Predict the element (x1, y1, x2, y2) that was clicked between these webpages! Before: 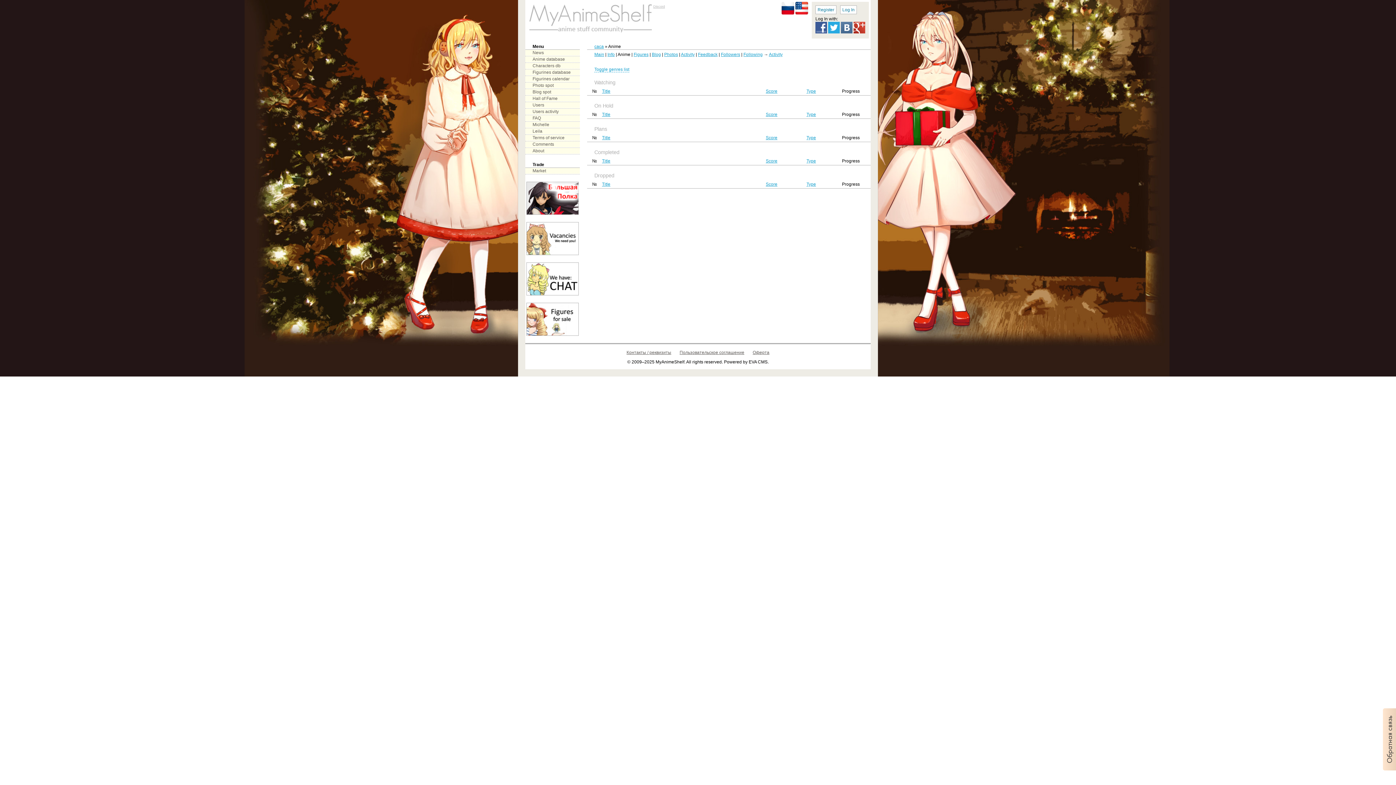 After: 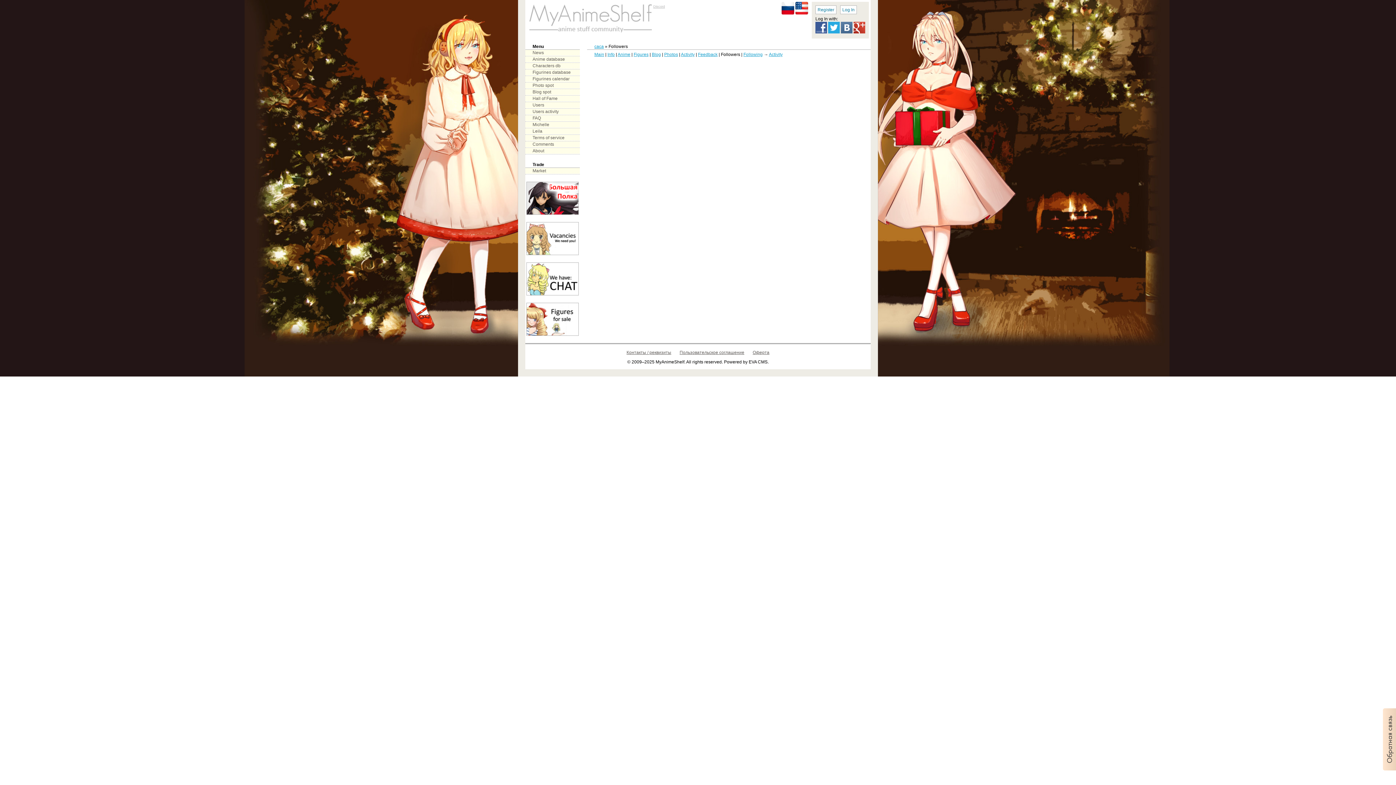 Action: label: Followers bbox: (721, 52, 740, 57)